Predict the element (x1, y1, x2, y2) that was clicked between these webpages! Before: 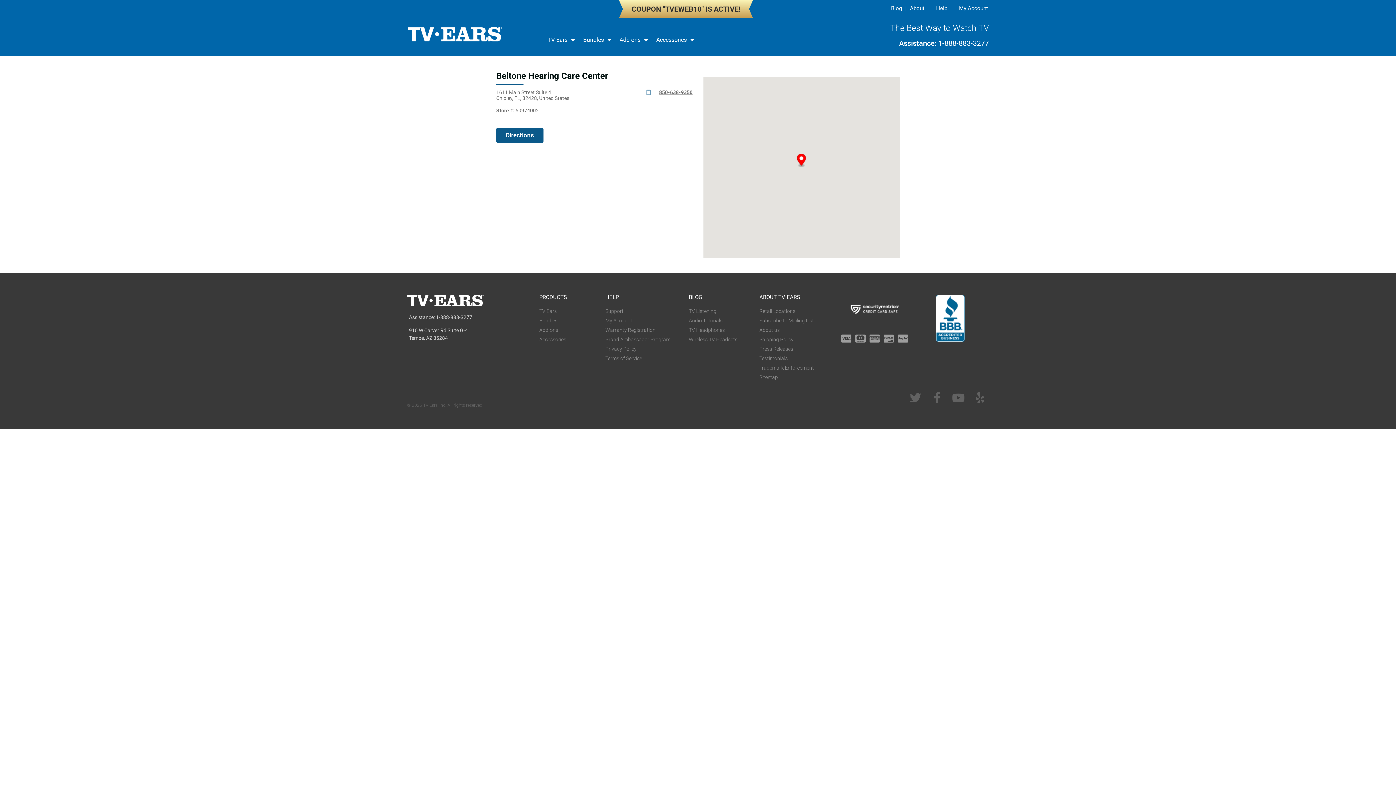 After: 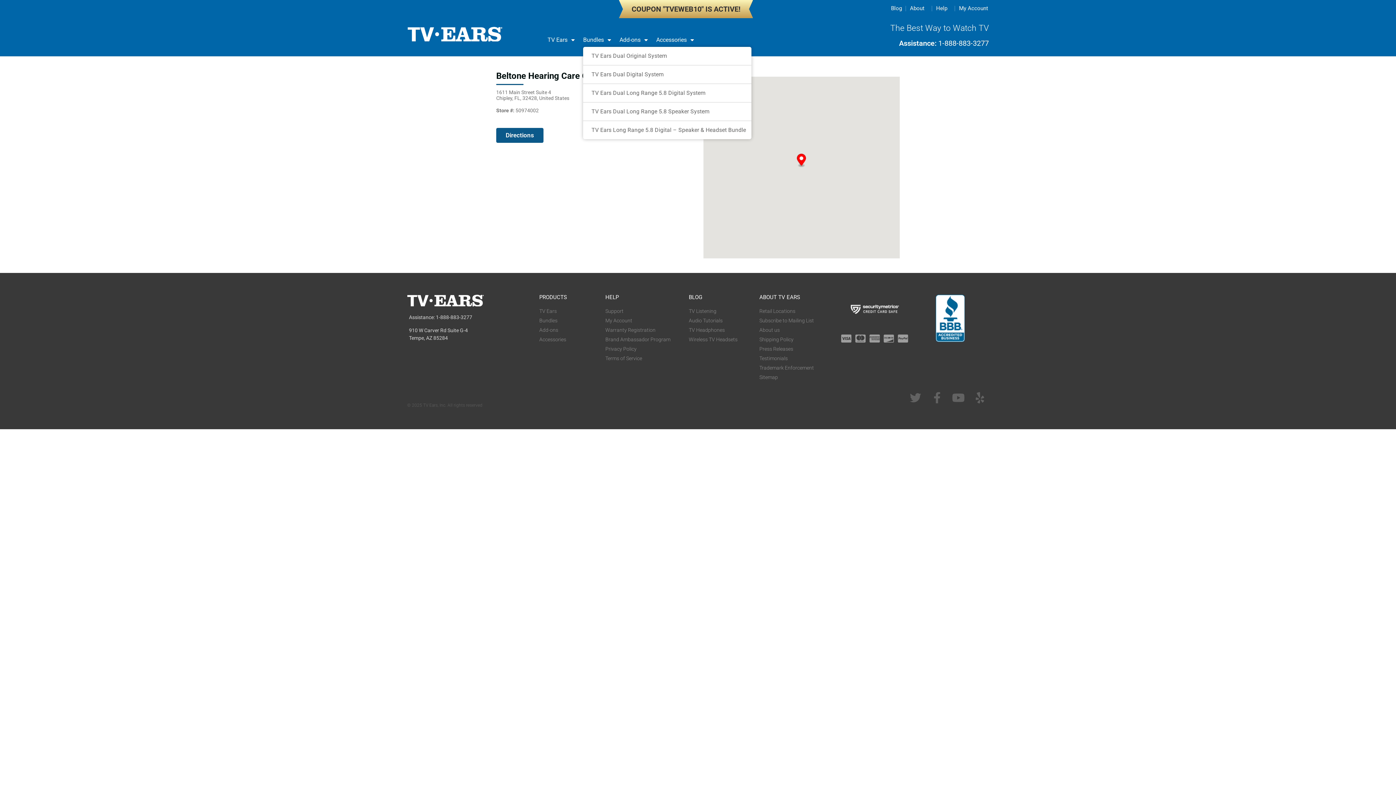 Action: bbox: (583, 36, 611, 43) label: Bundles